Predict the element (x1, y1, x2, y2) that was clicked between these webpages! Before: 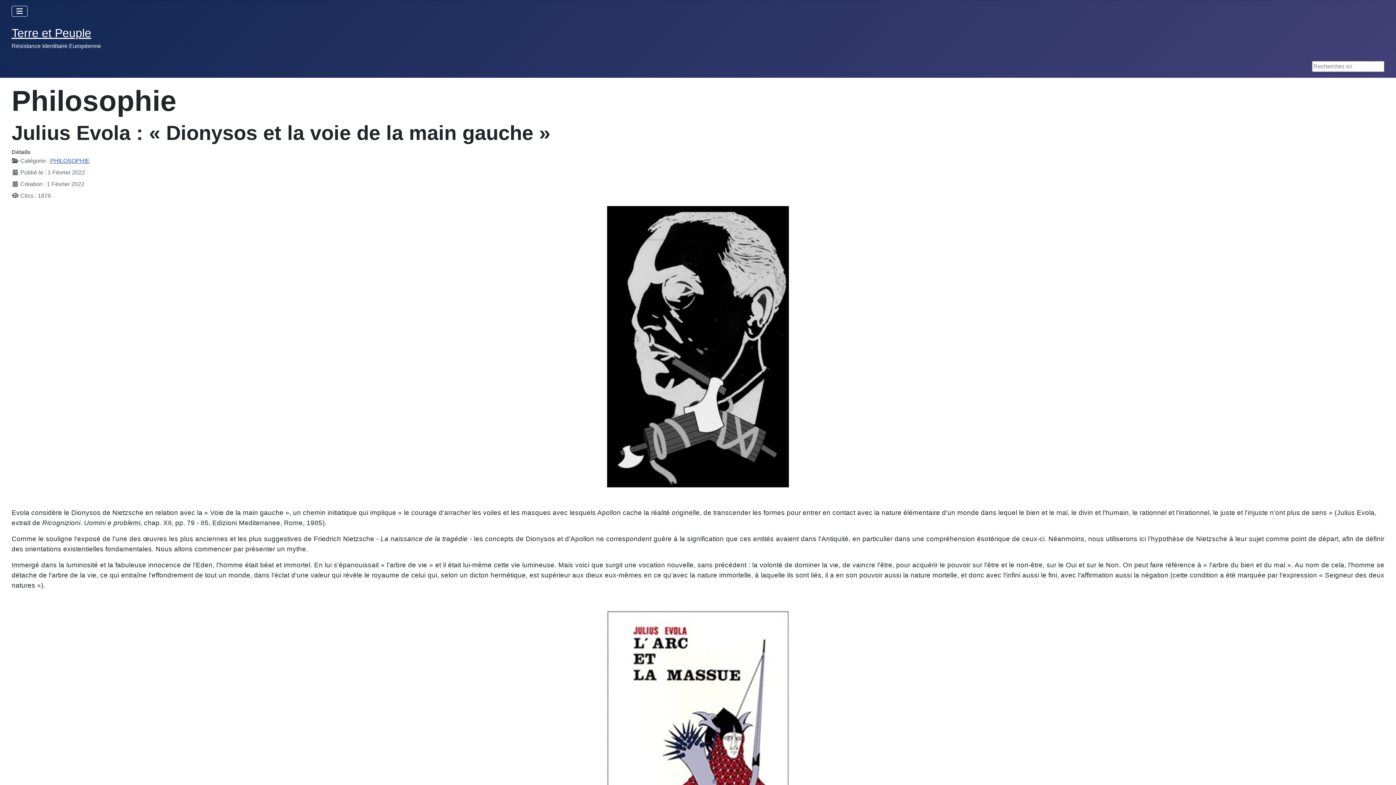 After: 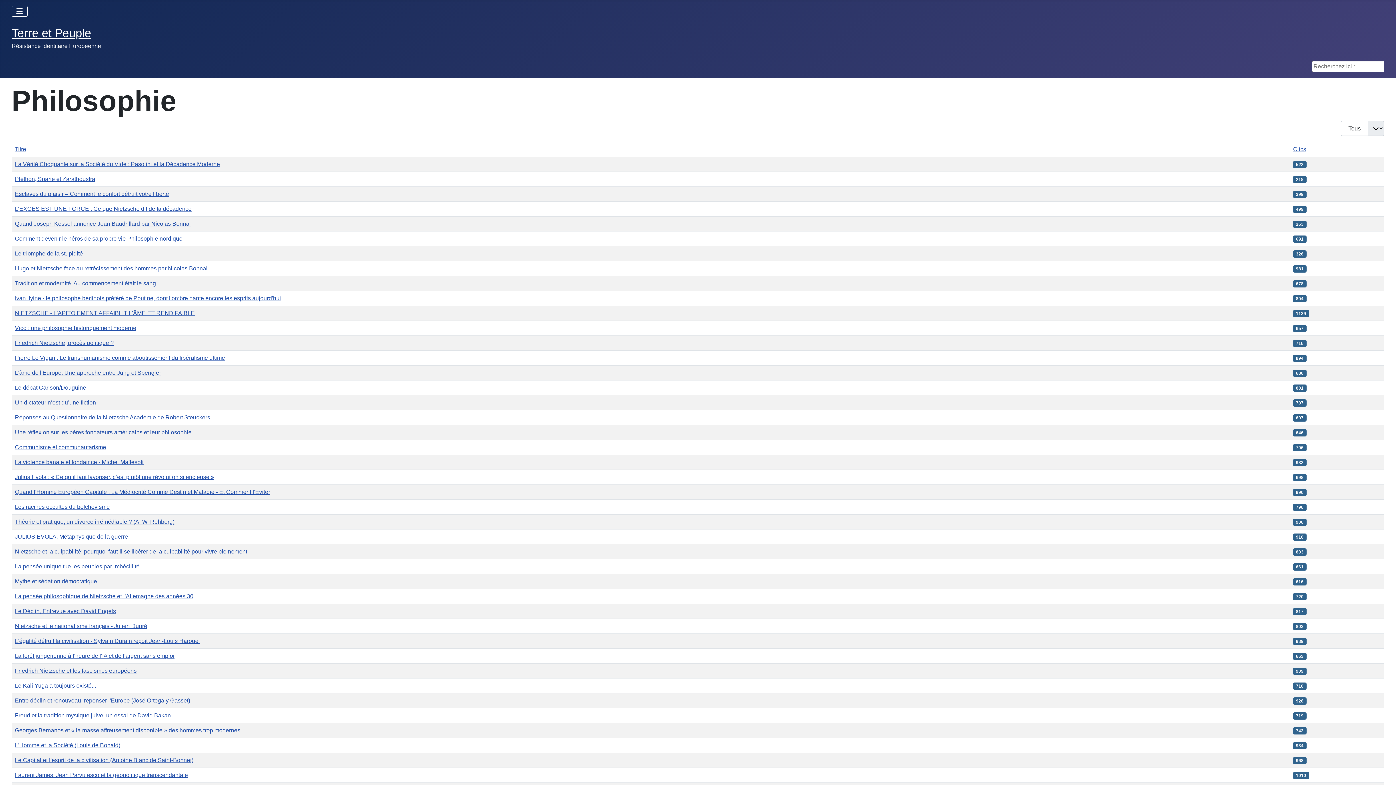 Action: bbox: (50, 157, 89, 164) label: PHILOSOPHIE